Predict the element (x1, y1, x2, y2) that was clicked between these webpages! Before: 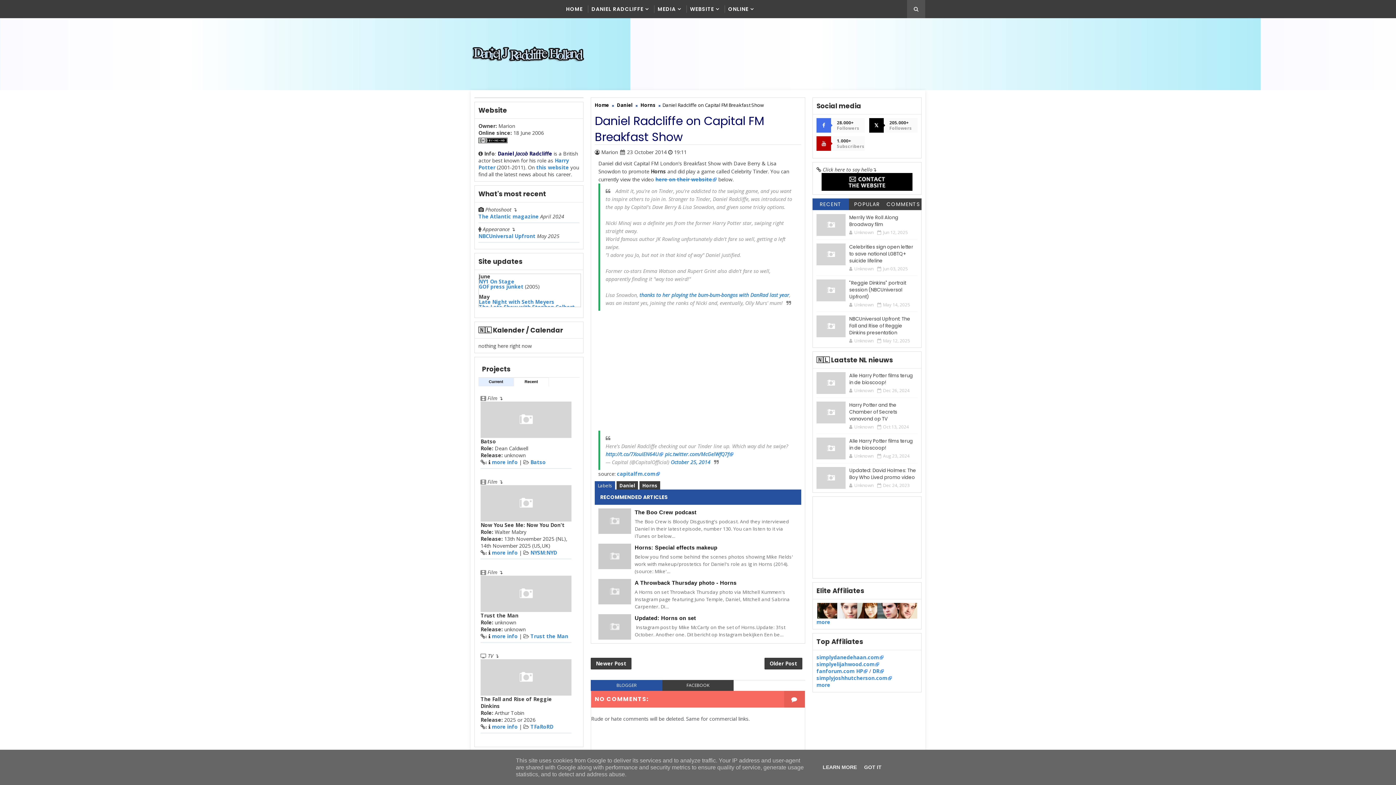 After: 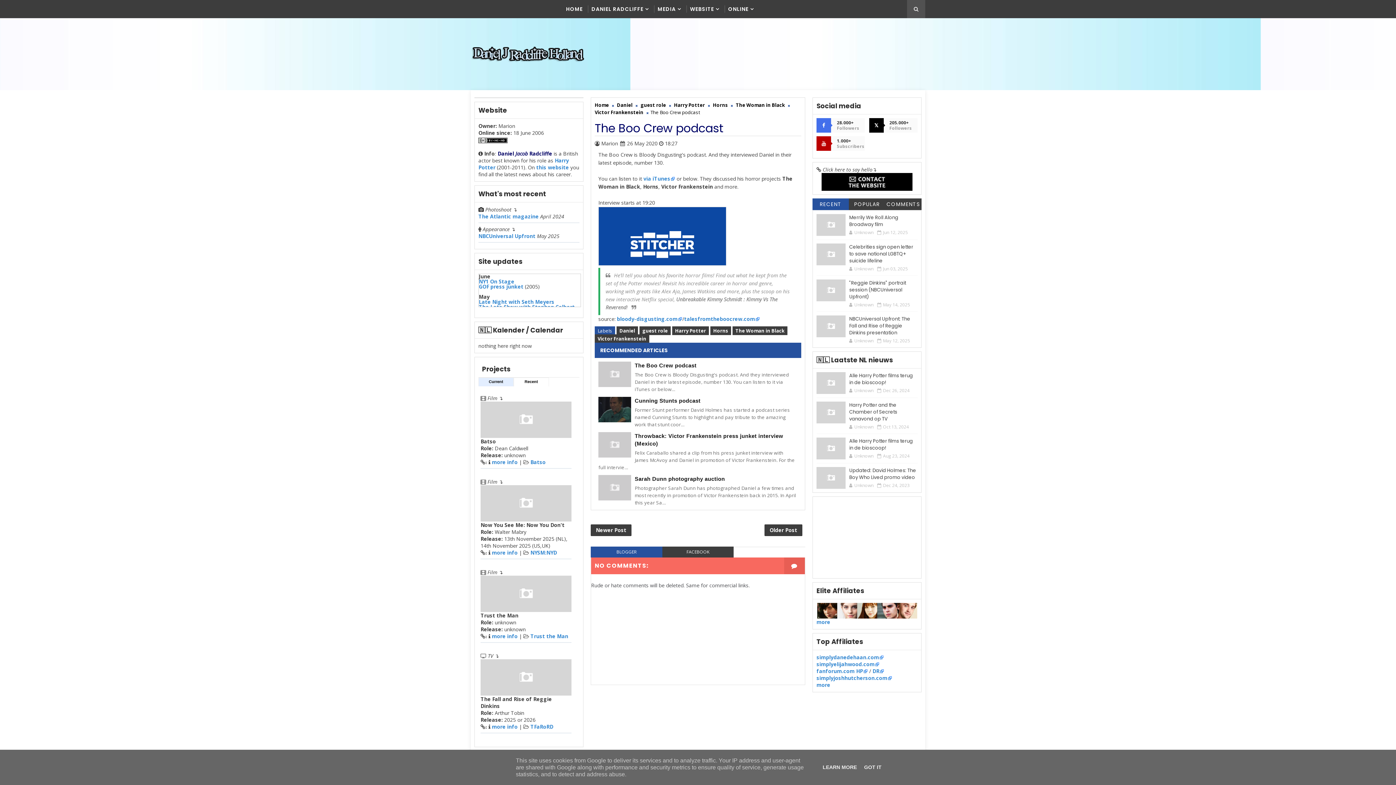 Action: label: The Boo Crew podcast bbox: (598, 508, 797, 516)